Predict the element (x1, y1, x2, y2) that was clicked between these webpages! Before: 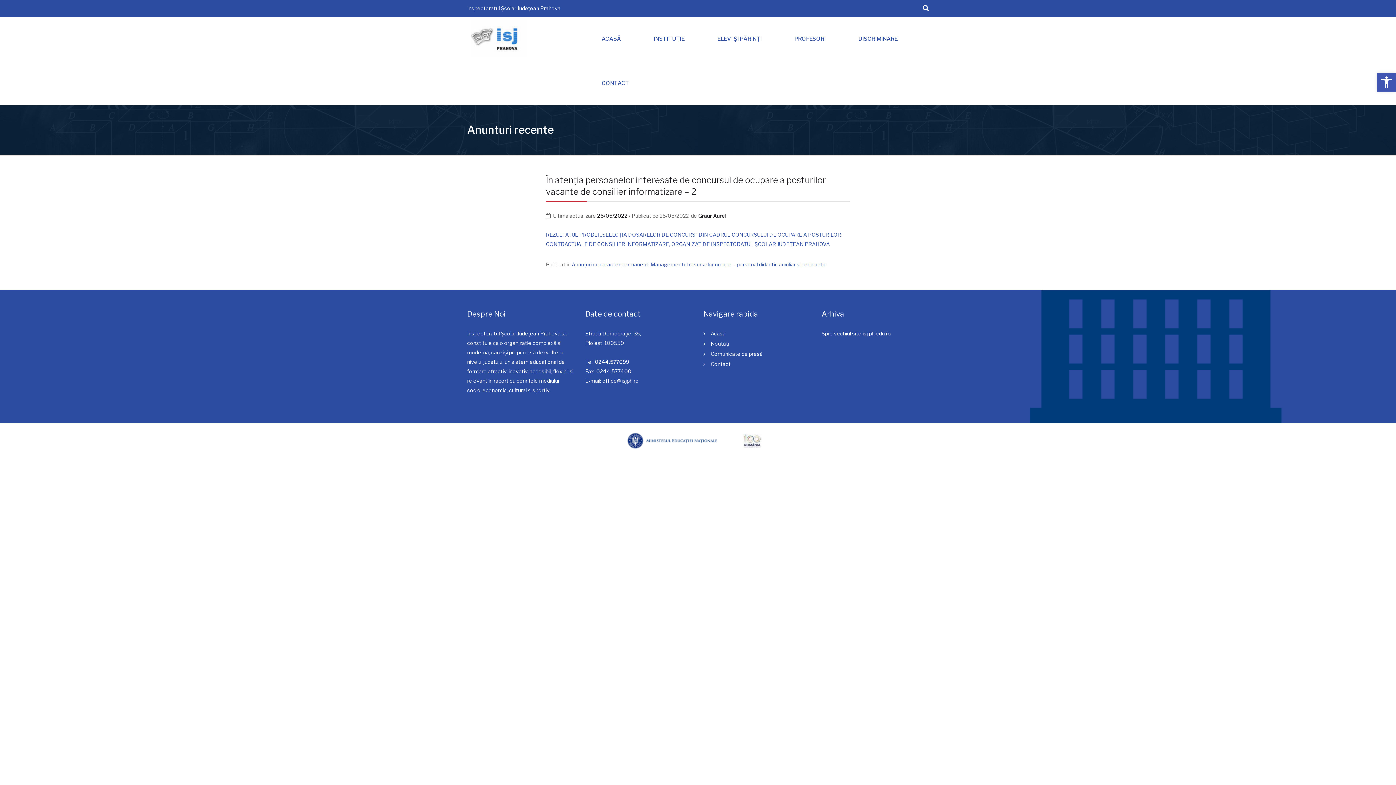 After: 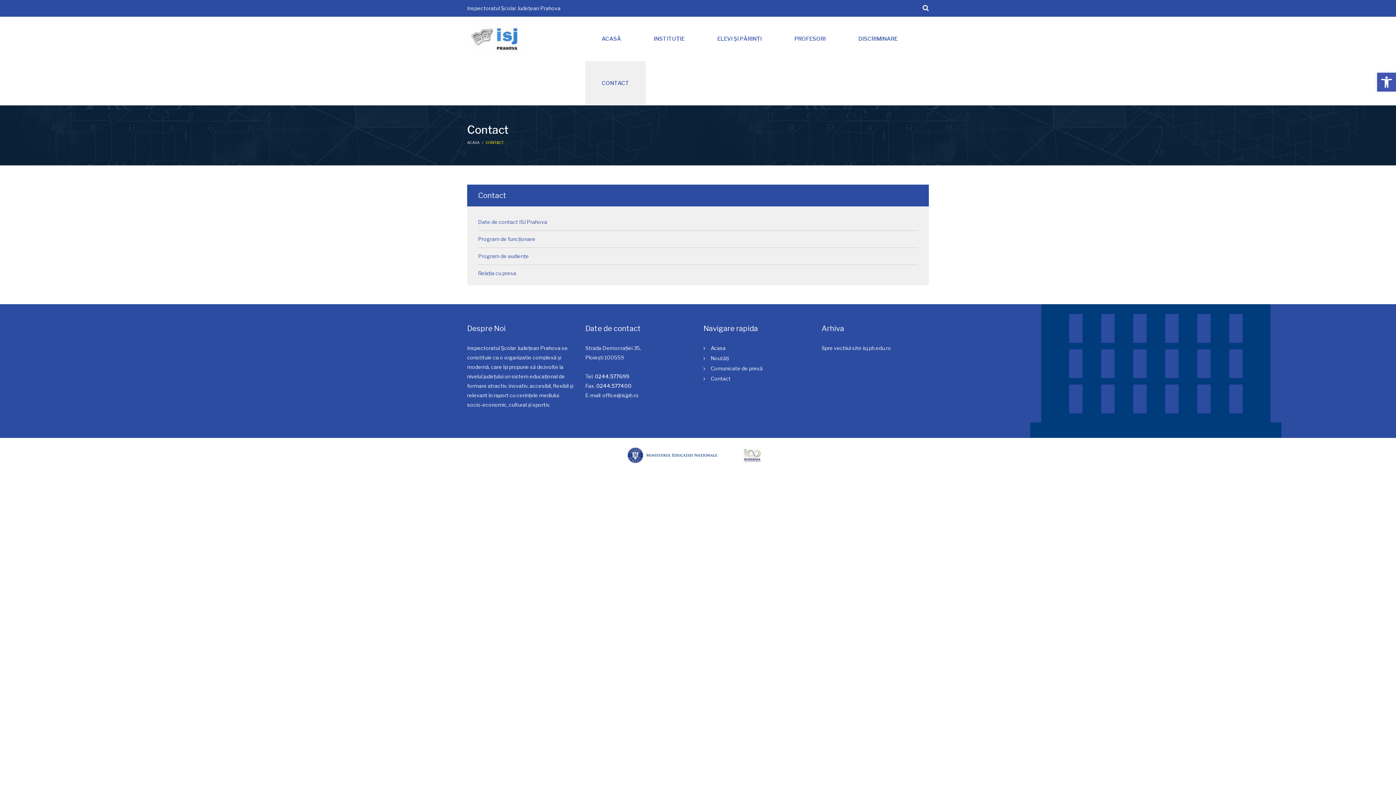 Action: bbox: (703, 359, 730, 369) label: Contact